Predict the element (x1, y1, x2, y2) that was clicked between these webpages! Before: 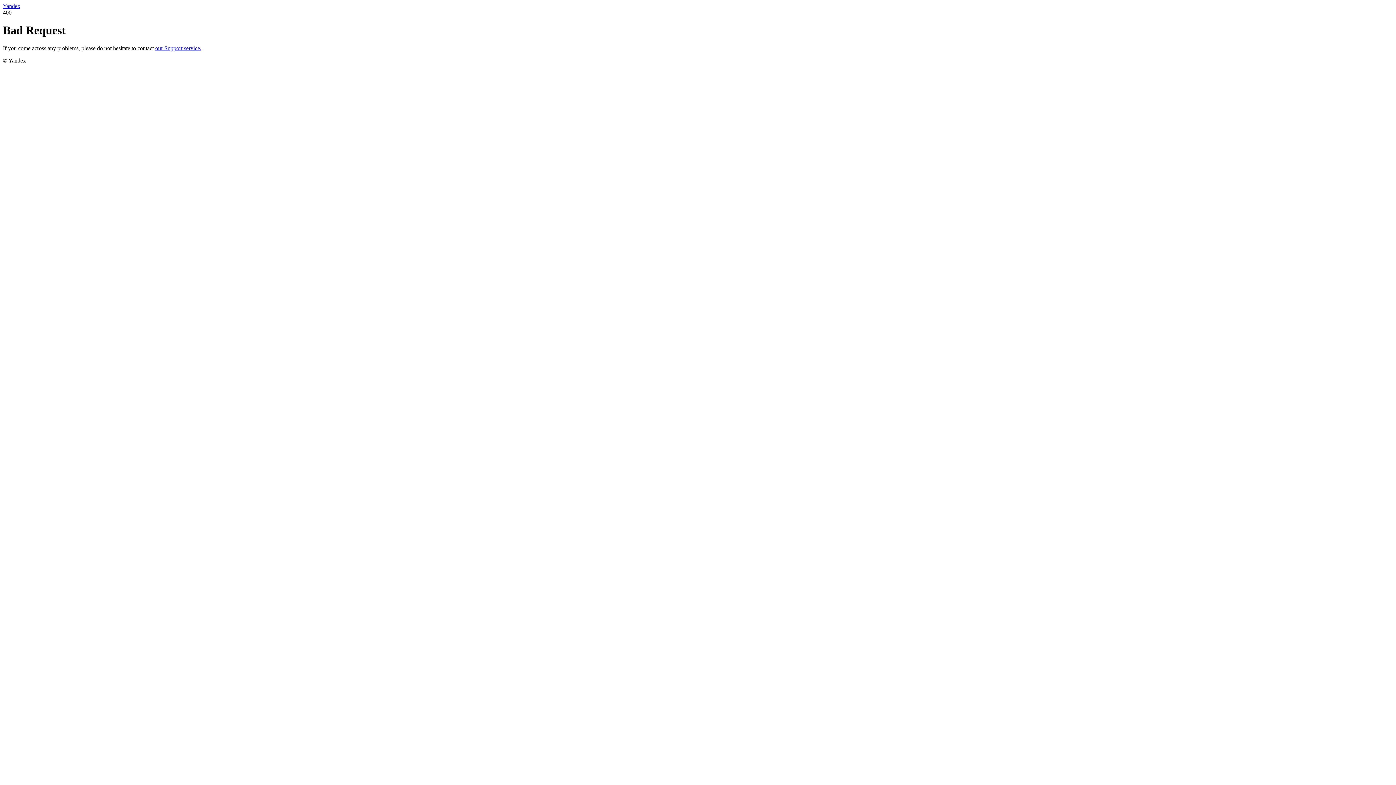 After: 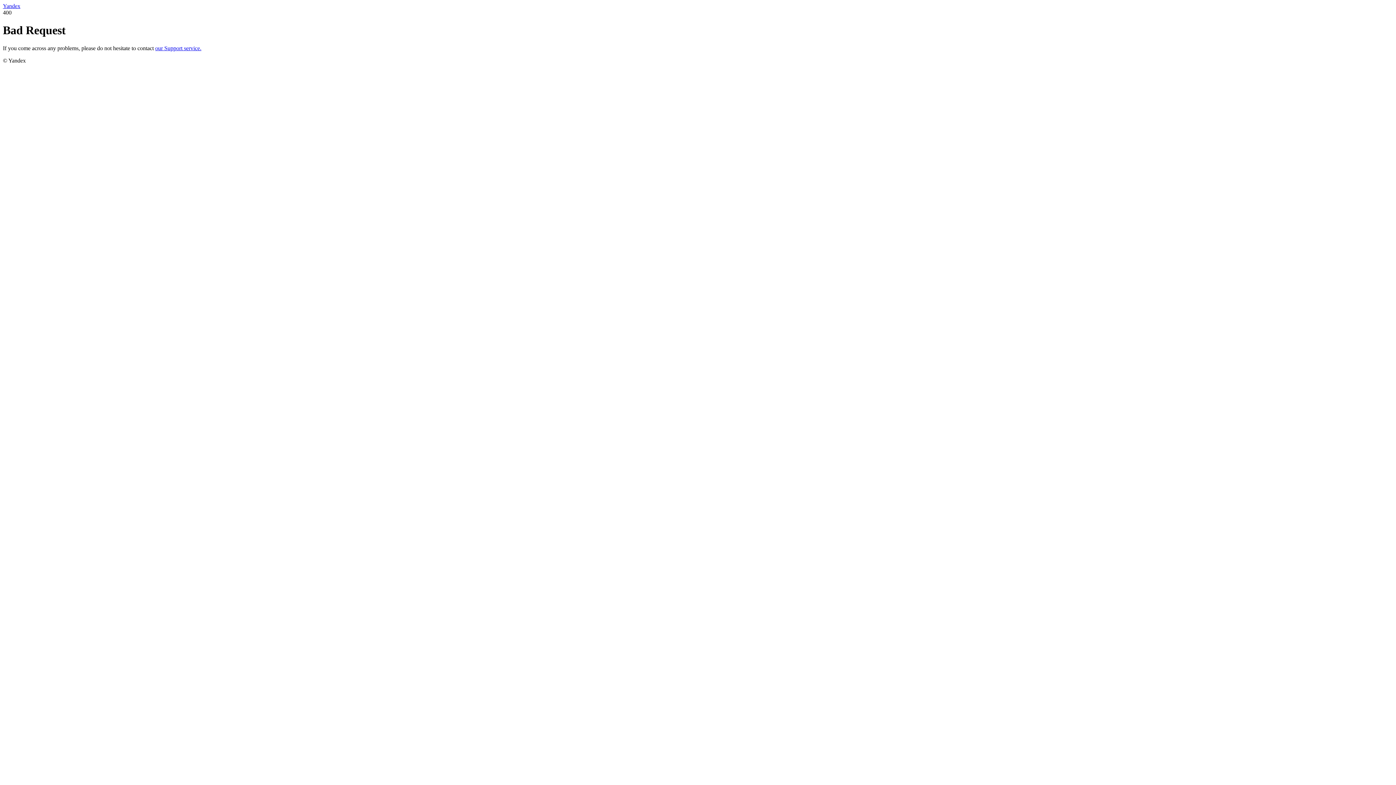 Action: bbox: (2, 2, 20, 9) label: Yandex